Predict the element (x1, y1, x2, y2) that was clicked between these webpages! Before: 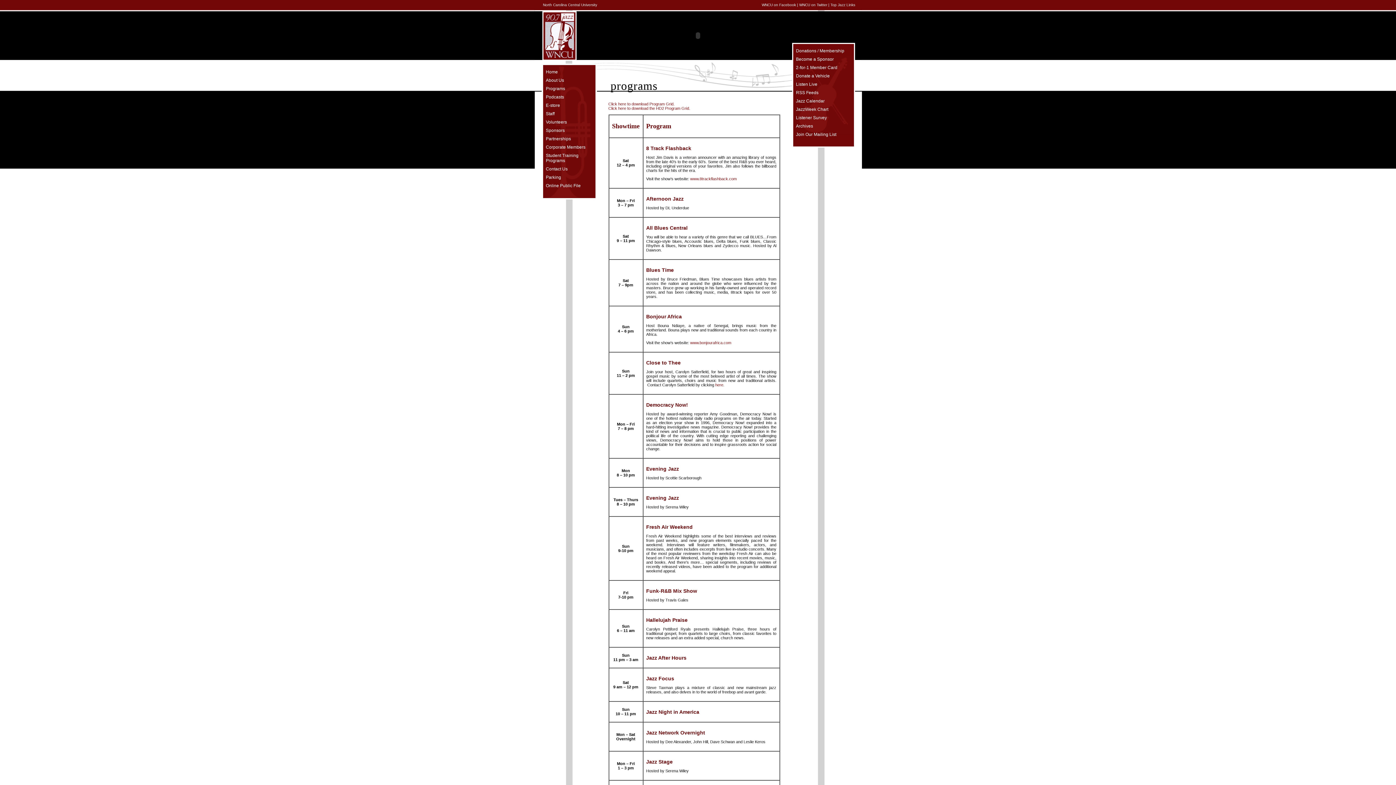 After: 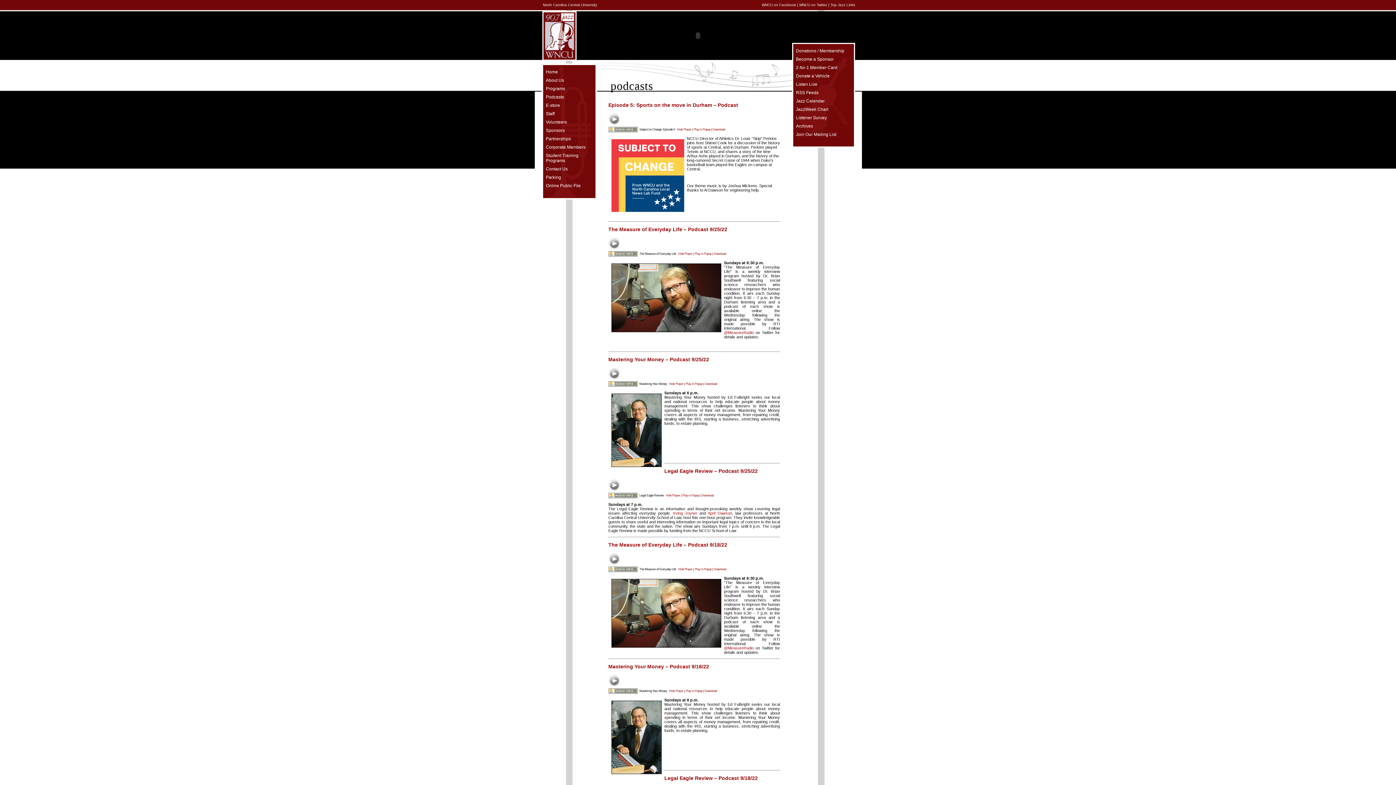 Action: label: Podcasts bbox: (546, 94, 564, 99)